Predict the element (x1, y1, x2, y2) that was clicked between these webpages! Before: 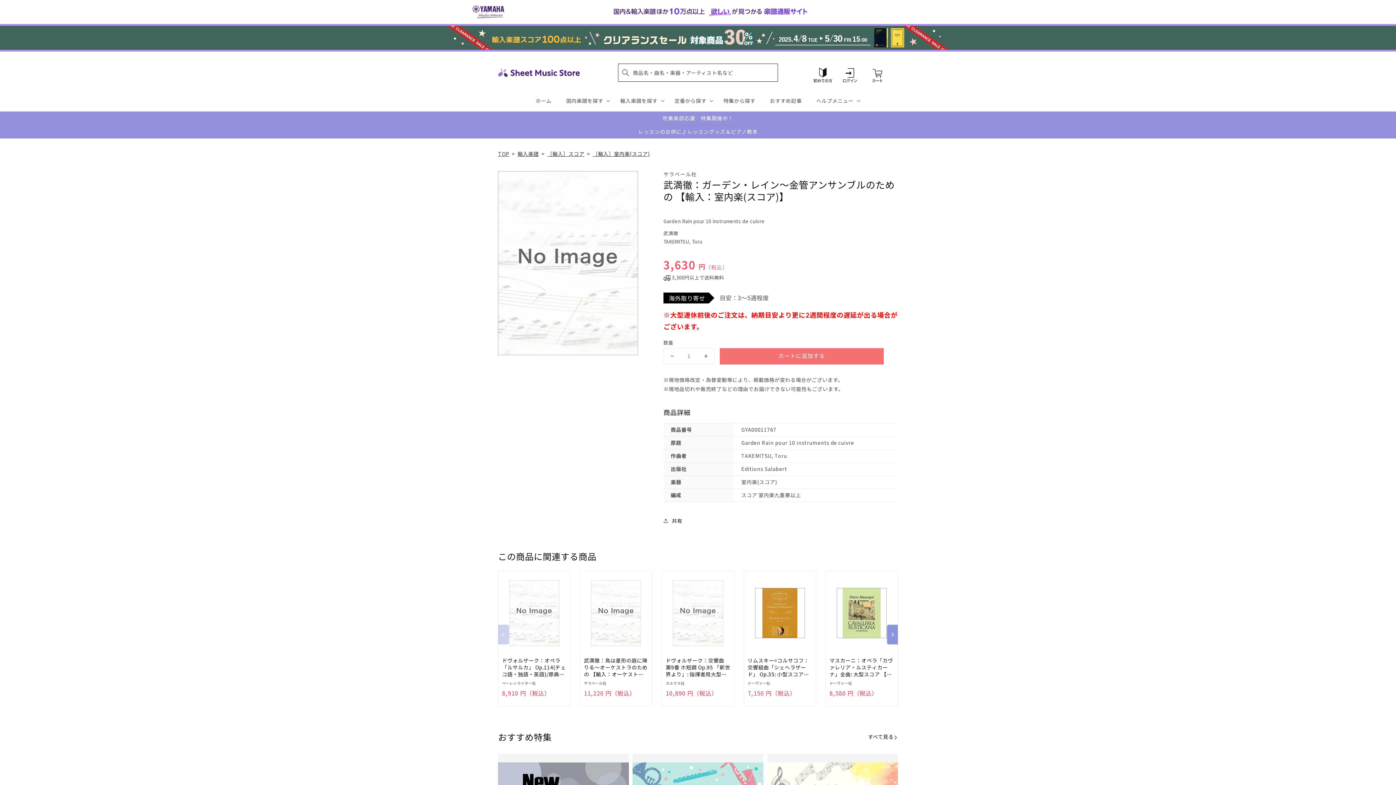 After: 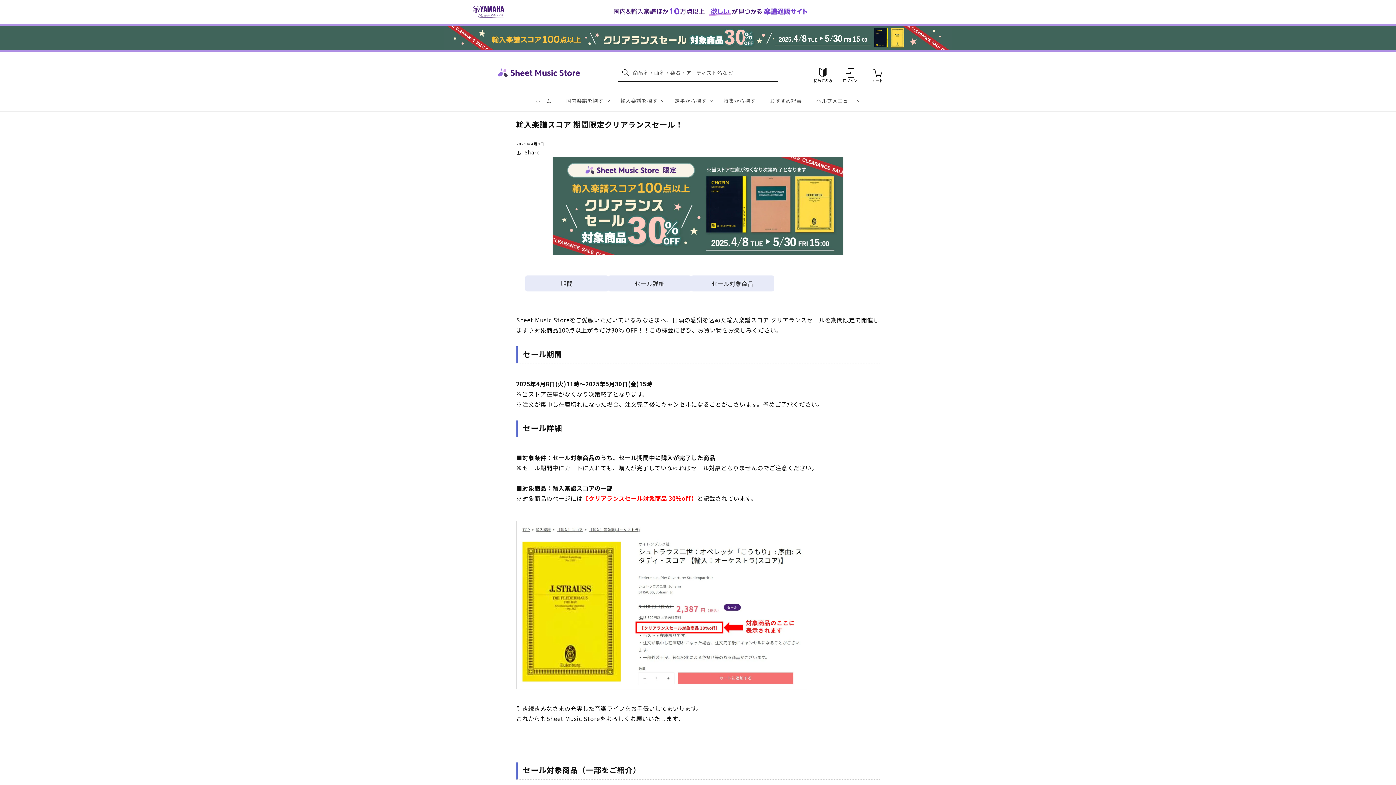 Action: bbox: (0, 25, 1396, 49)